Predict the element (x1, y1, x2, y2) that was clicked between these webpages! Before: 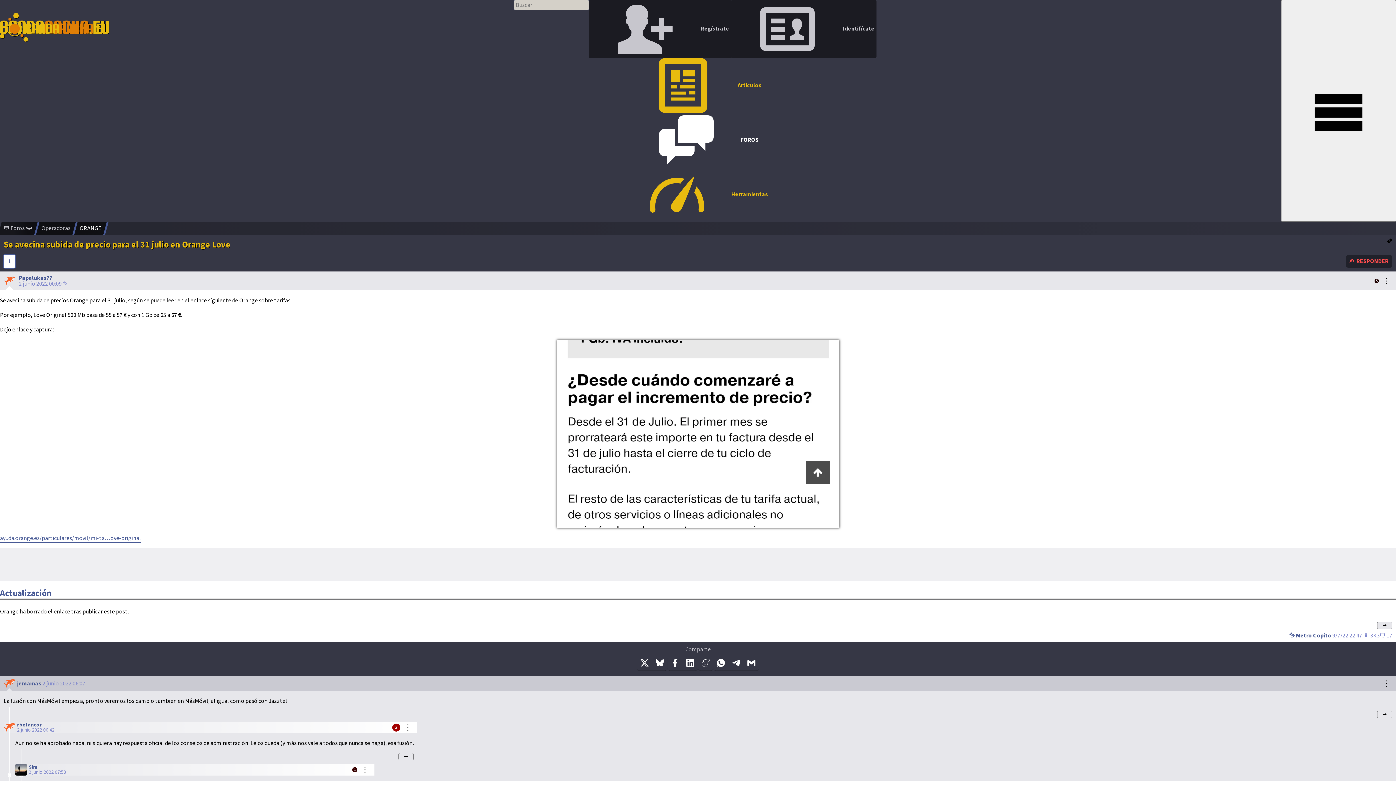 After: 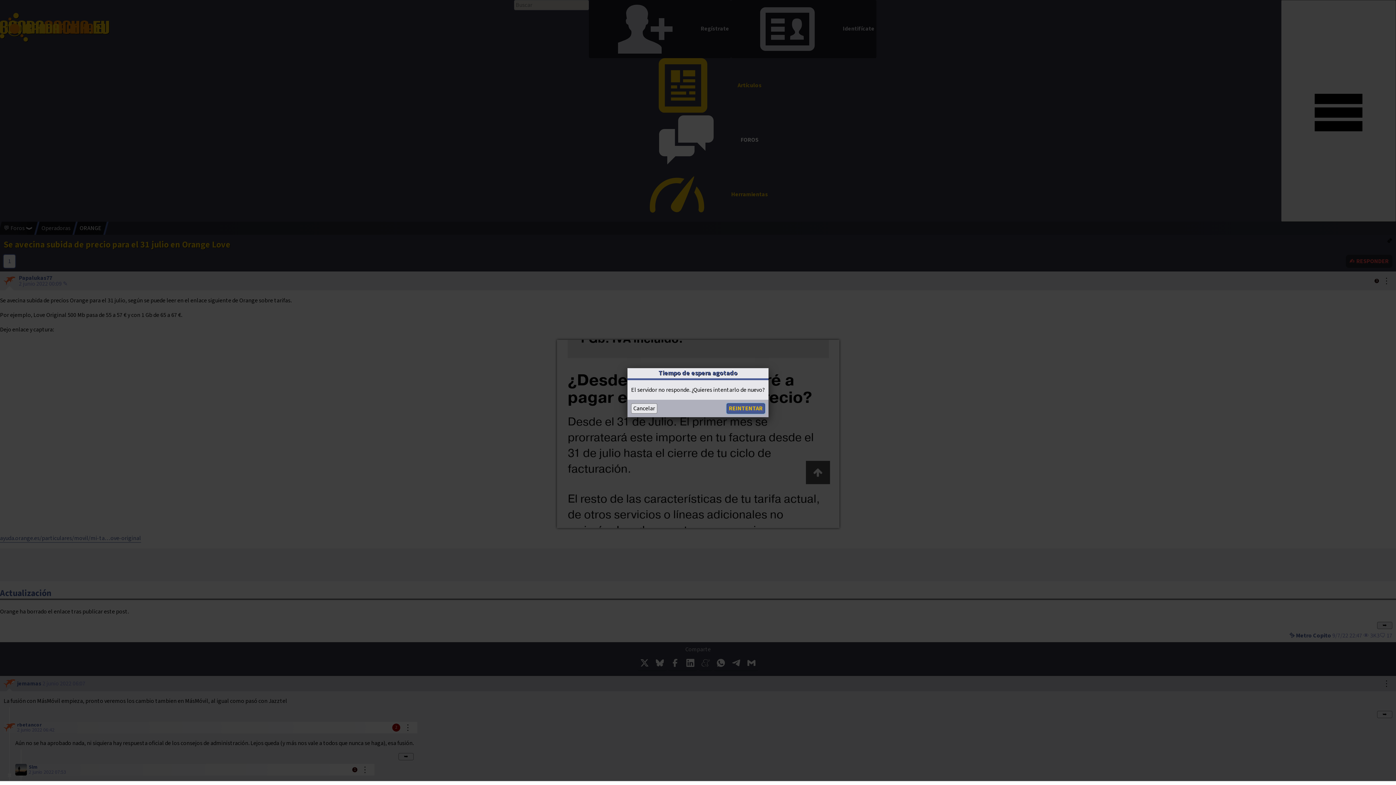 Action: label: ➥ bbox: (1377, 711, 1392, 718)